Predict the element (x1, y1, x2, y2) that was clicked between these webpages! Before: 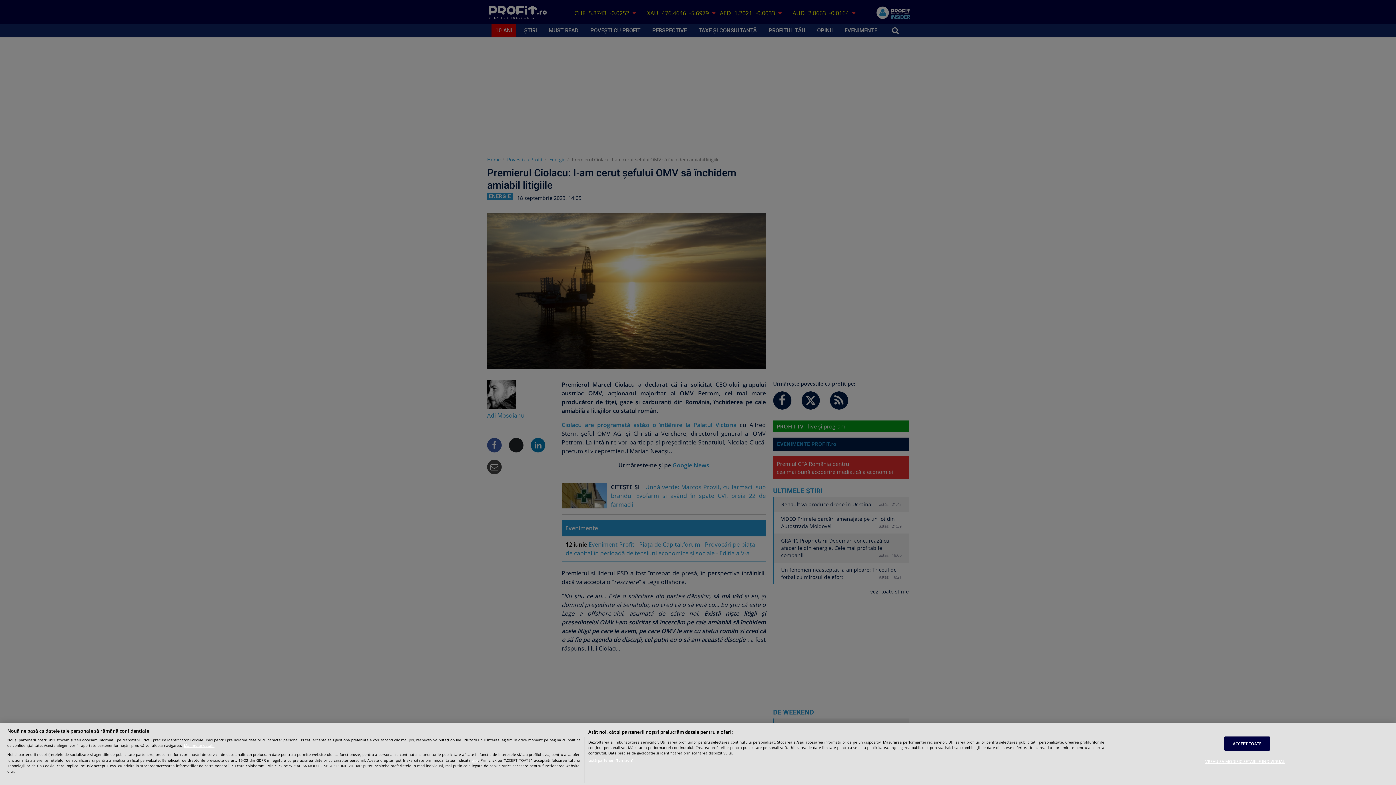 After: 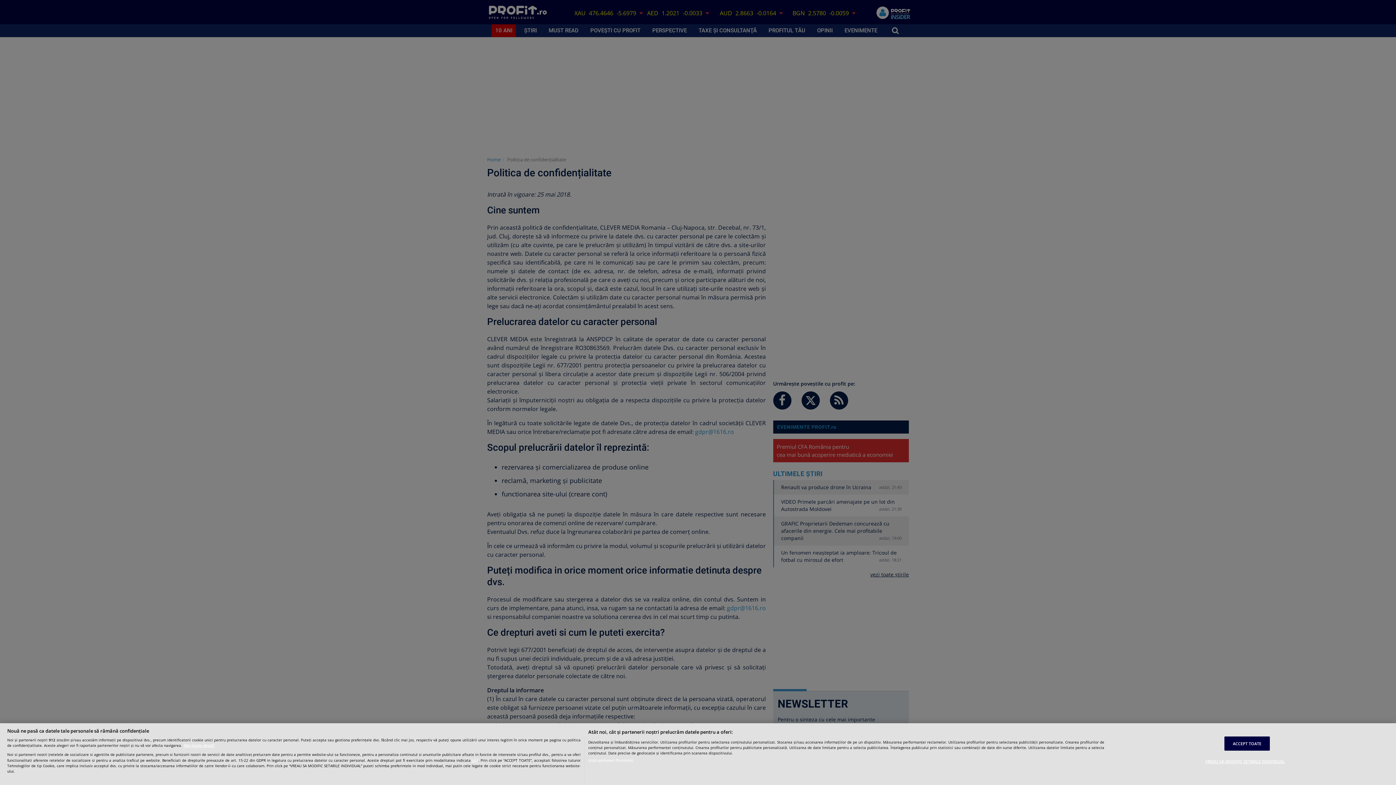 Action: bbox: (472, 757, 478, 763) label: aici